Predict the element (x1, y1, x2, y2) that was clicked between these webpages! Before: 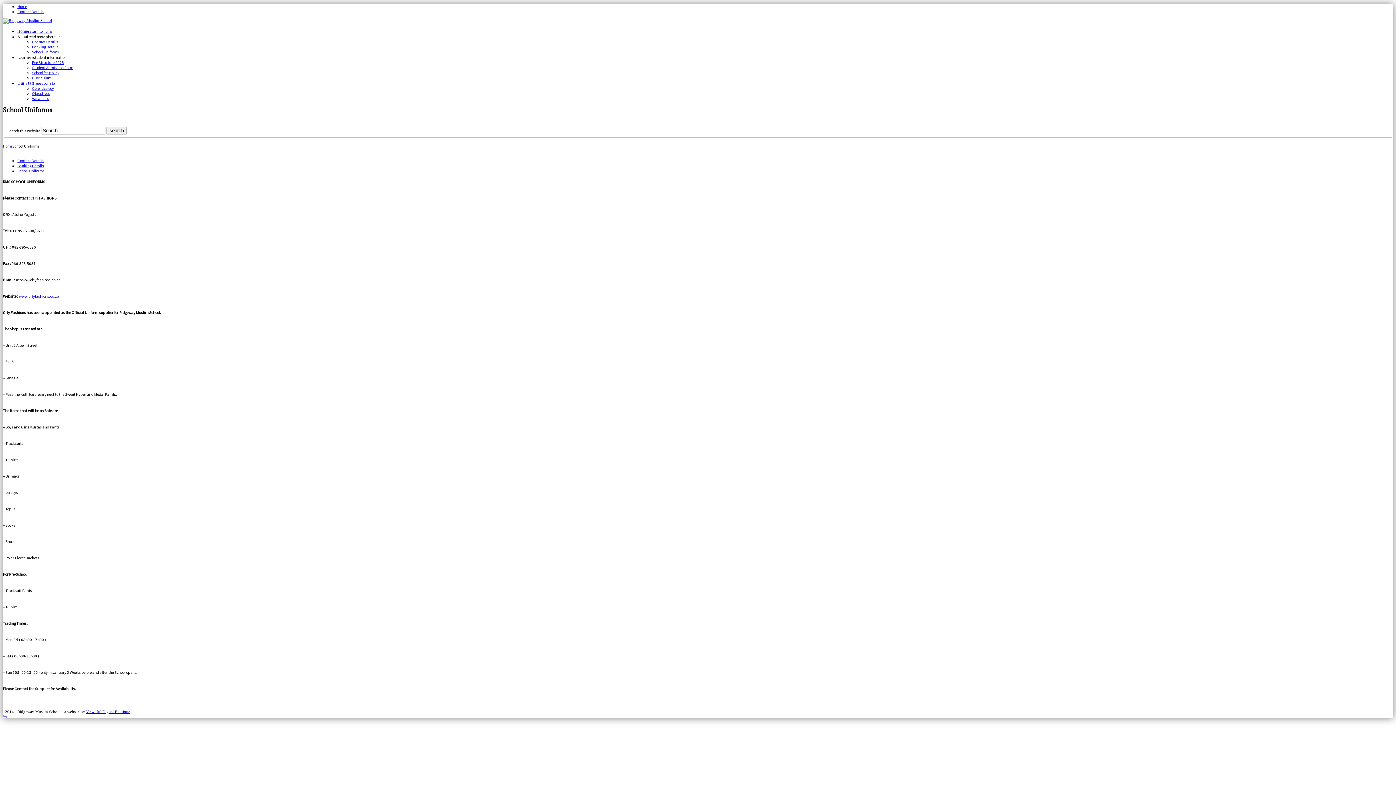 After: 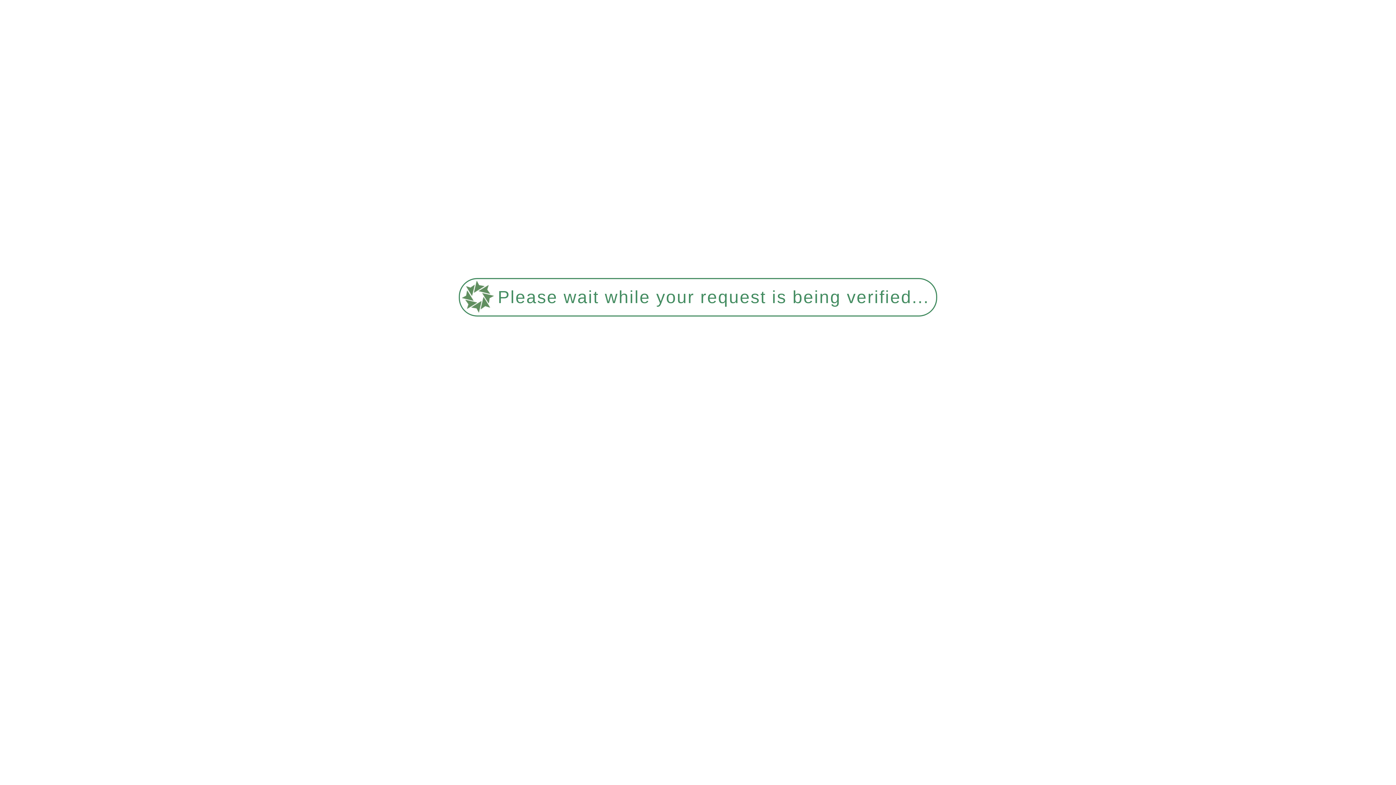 Action: bbox: (32, 64, 73, 70) label: Student Admission Form